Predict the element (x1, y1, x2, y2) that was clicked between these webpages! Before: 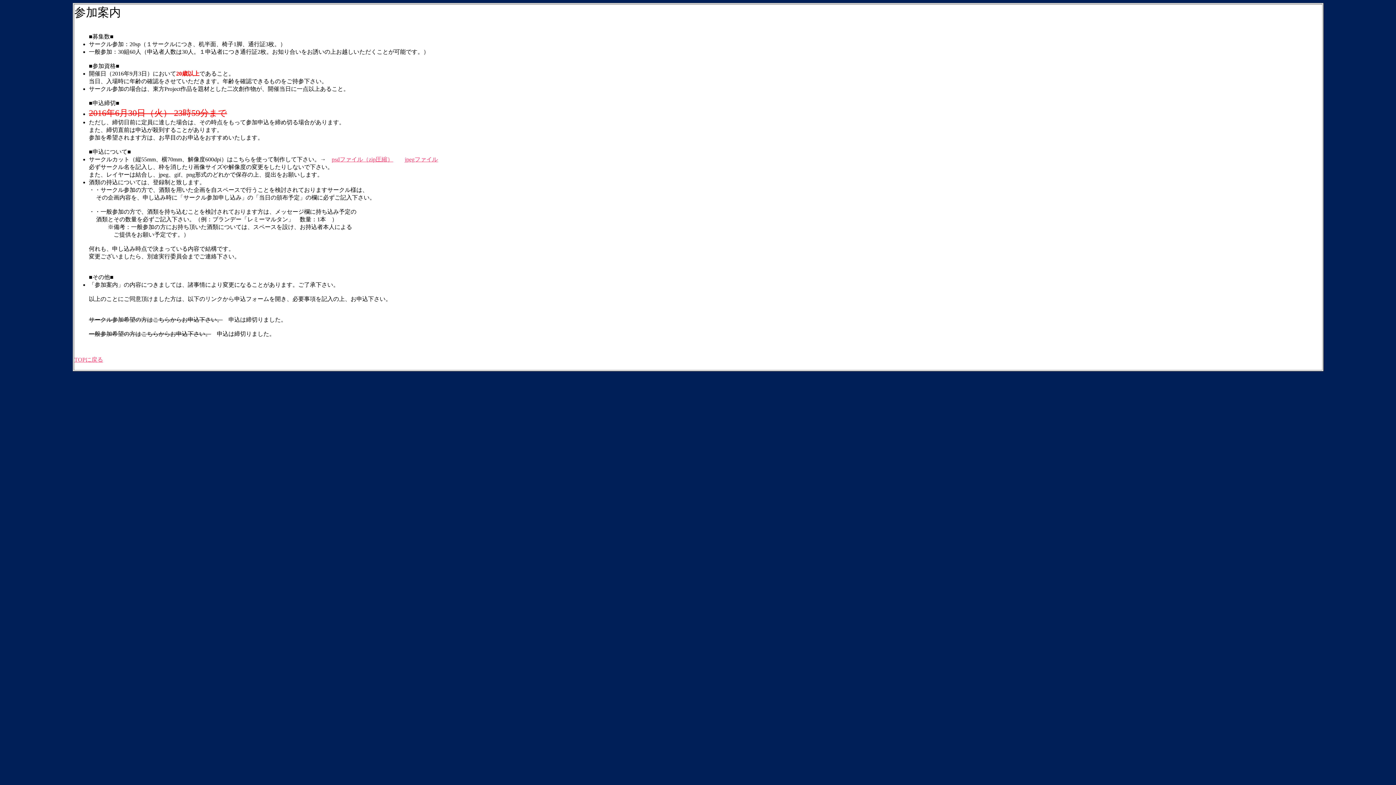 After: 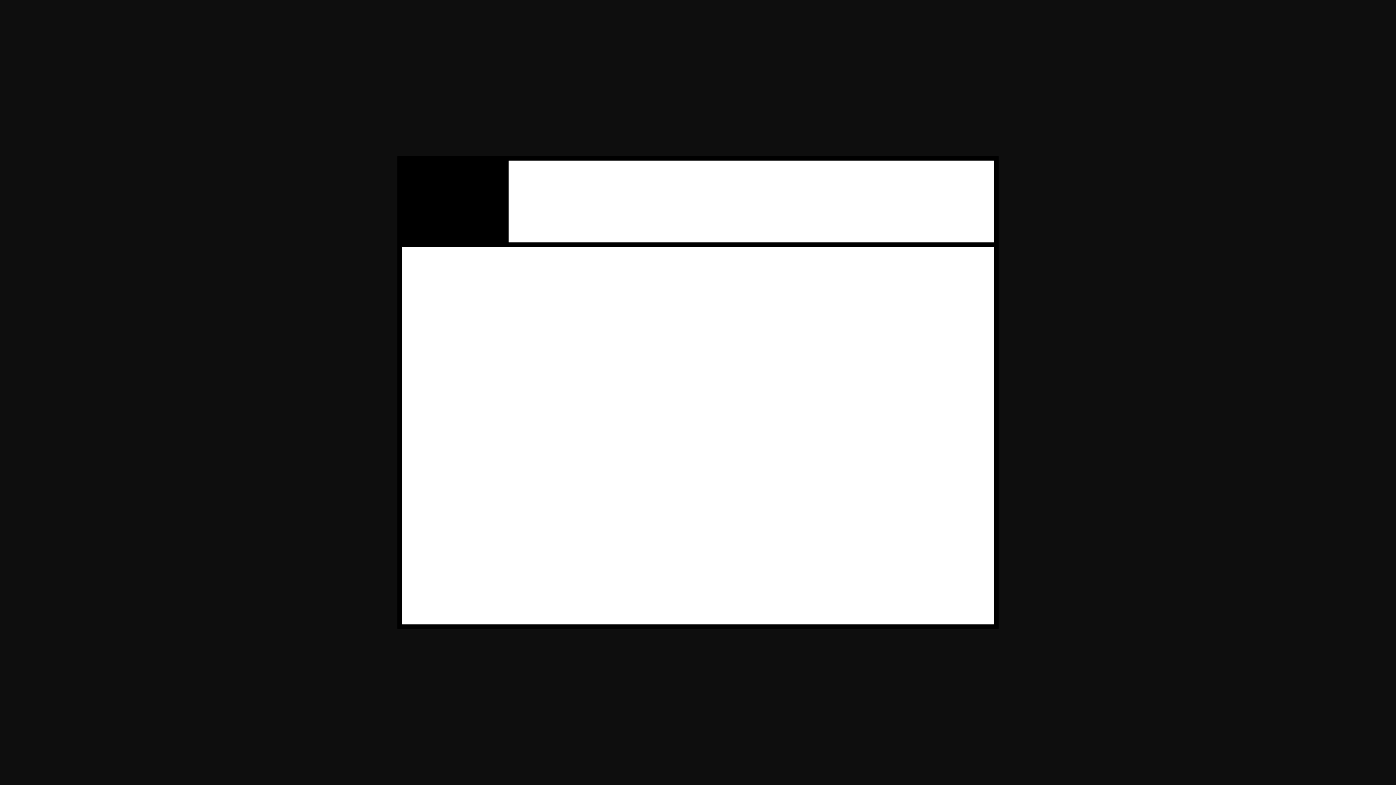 Action: bbox: (404, 156, 438, 162) label: jpegファイル